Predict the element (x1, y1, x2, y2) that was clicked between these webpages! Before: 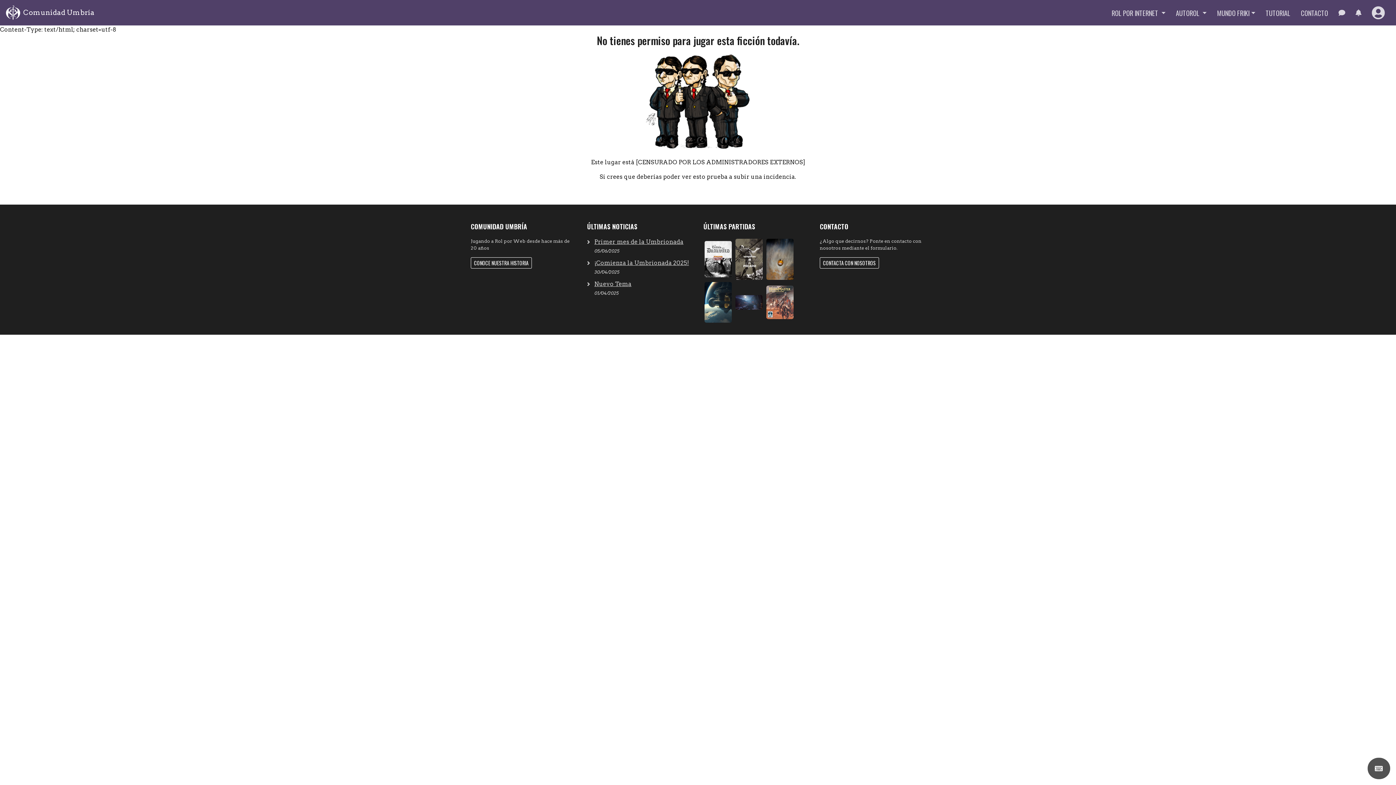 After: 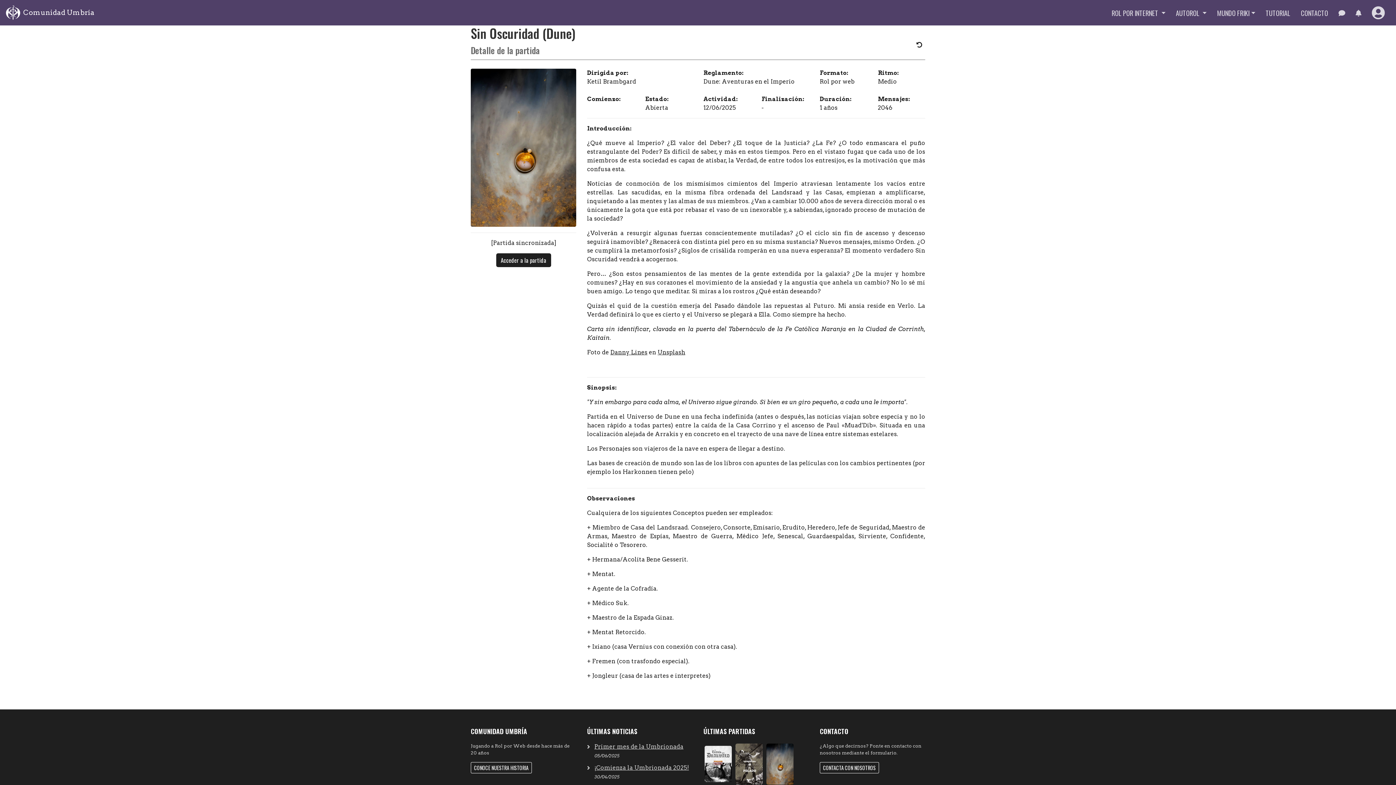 Action: bbox: (766, 238, 793, 279)